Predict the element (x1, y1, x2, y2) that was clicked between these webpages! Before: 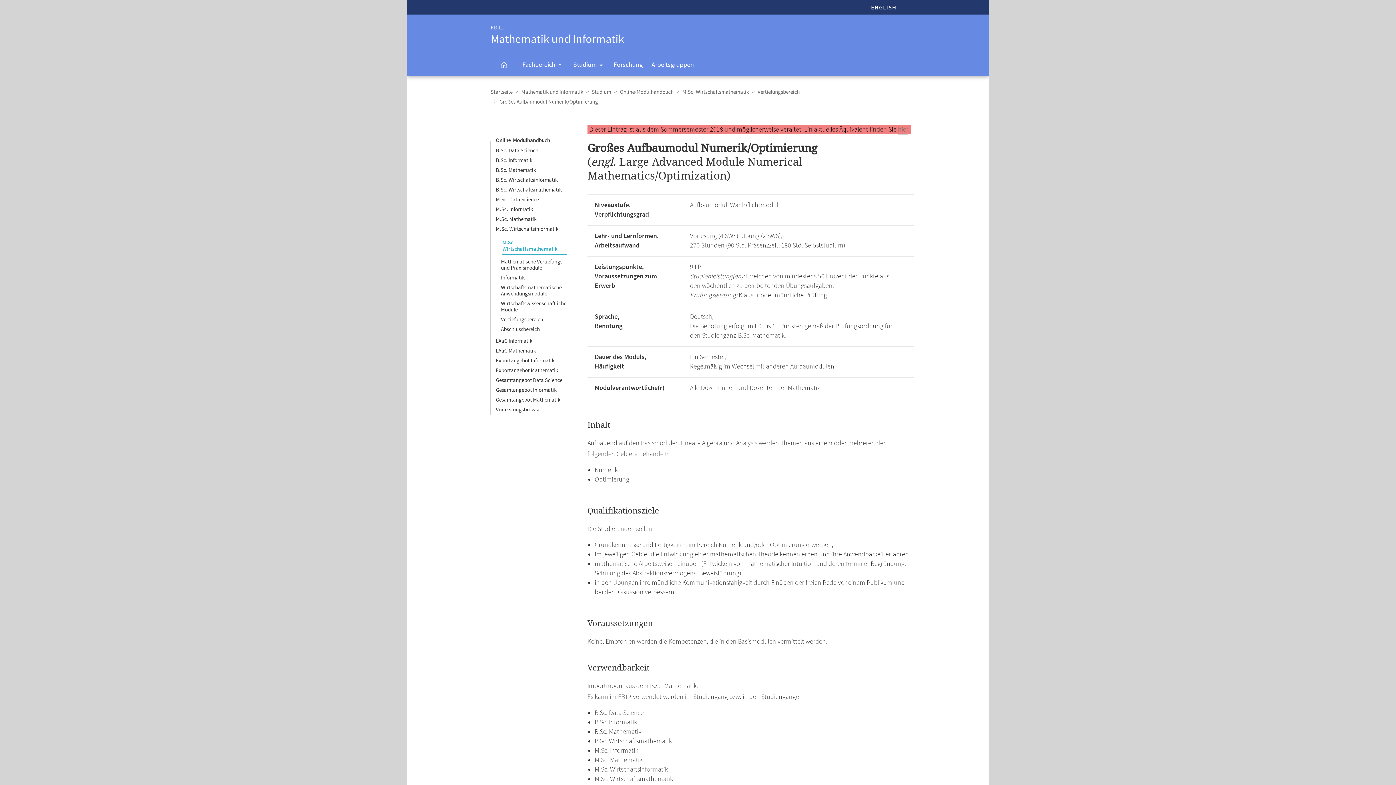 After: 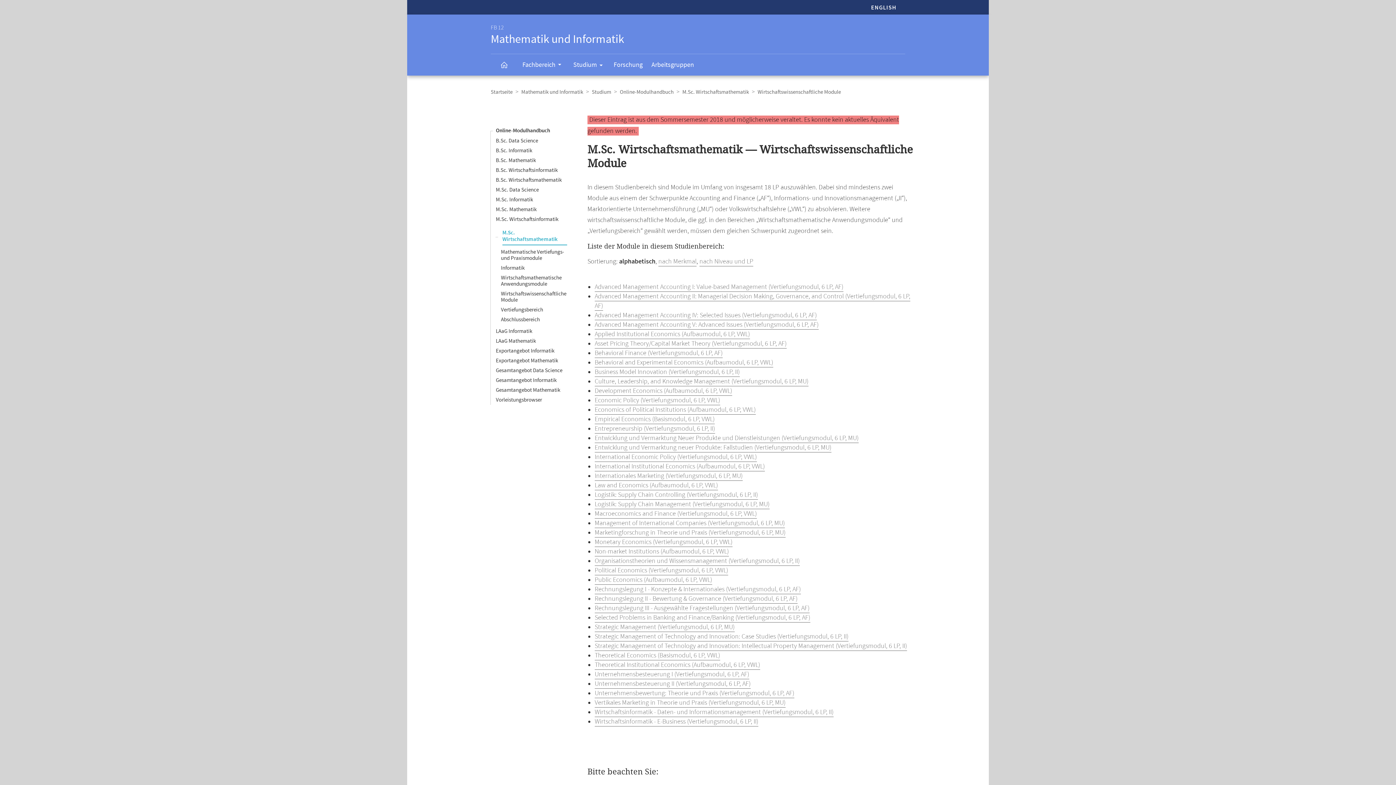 Action: label: Wirtschaftswissenschaftliche Module bbox: (501, 300, 566, 313)